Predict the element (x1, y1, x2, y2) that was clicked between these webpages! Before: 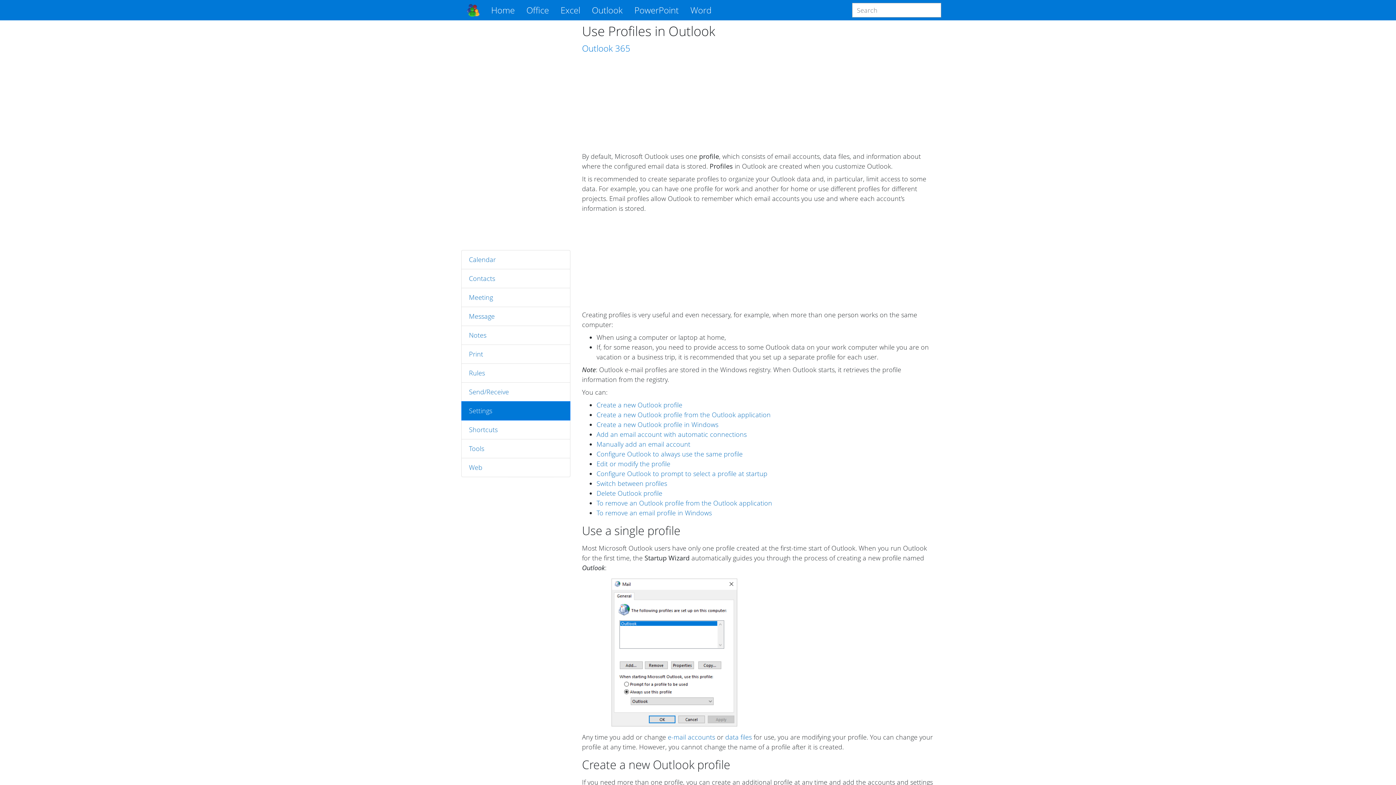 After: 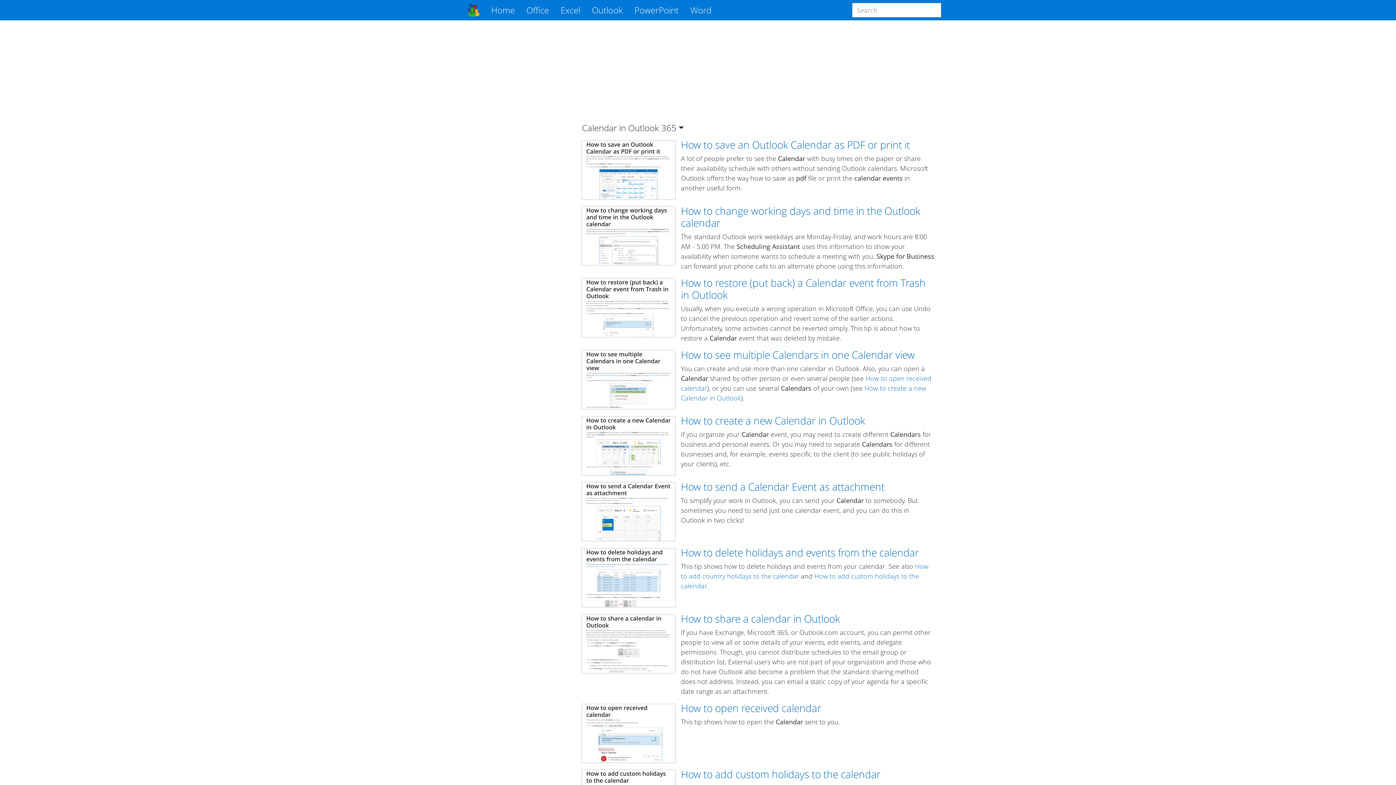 Action: bbox: (469, 255, 496, 264) label: Calendar